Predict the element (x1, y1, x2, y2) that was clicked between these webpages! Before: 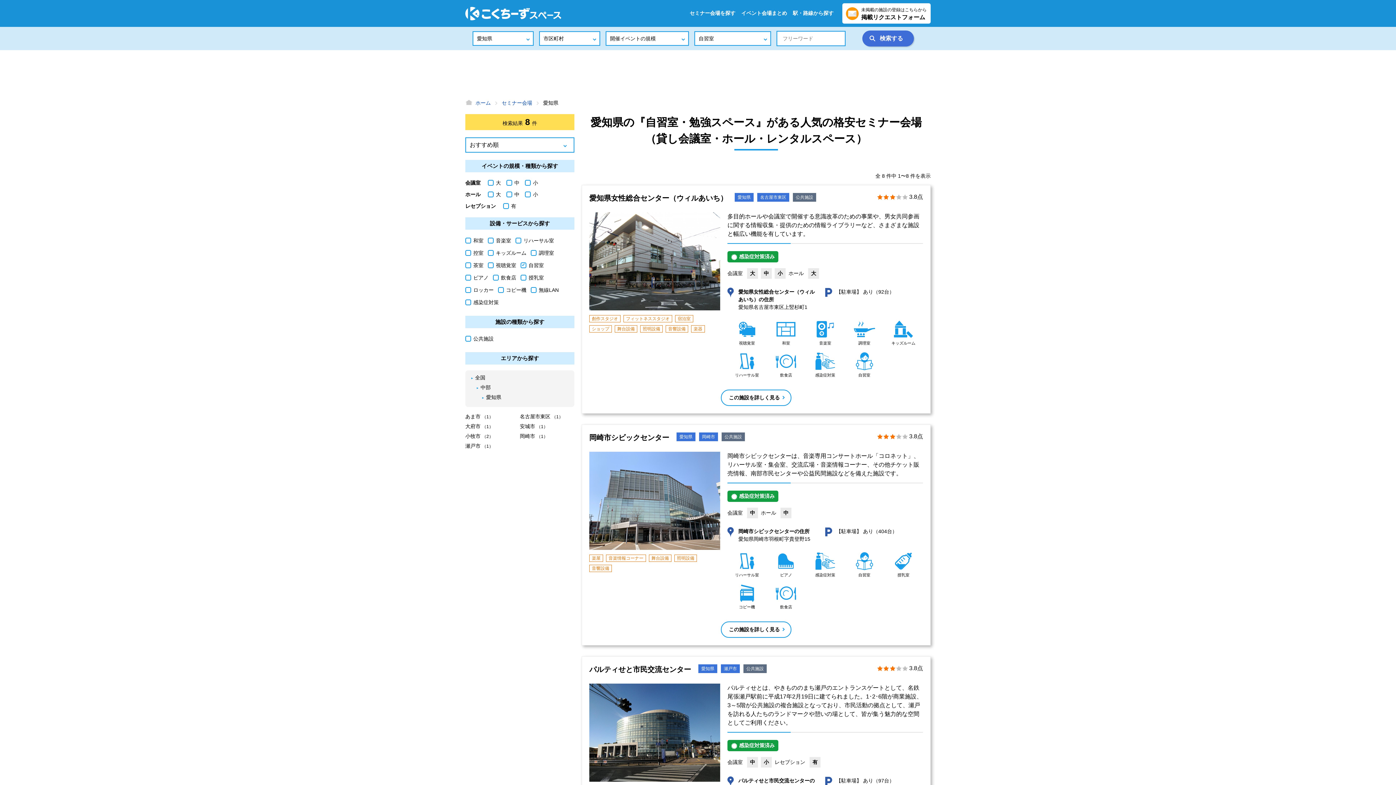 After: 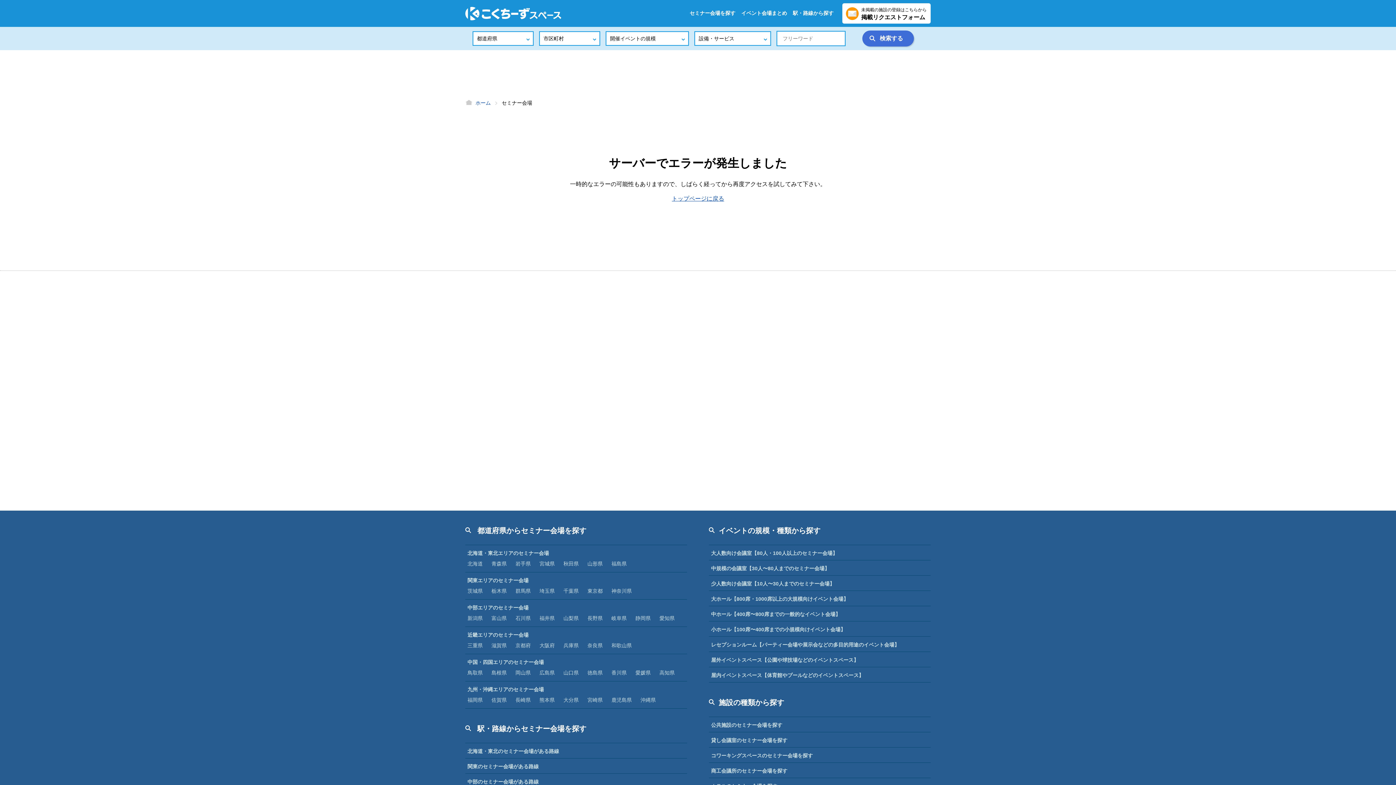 Action: bbox: (746, 666, 764, 671) label: 公共施設